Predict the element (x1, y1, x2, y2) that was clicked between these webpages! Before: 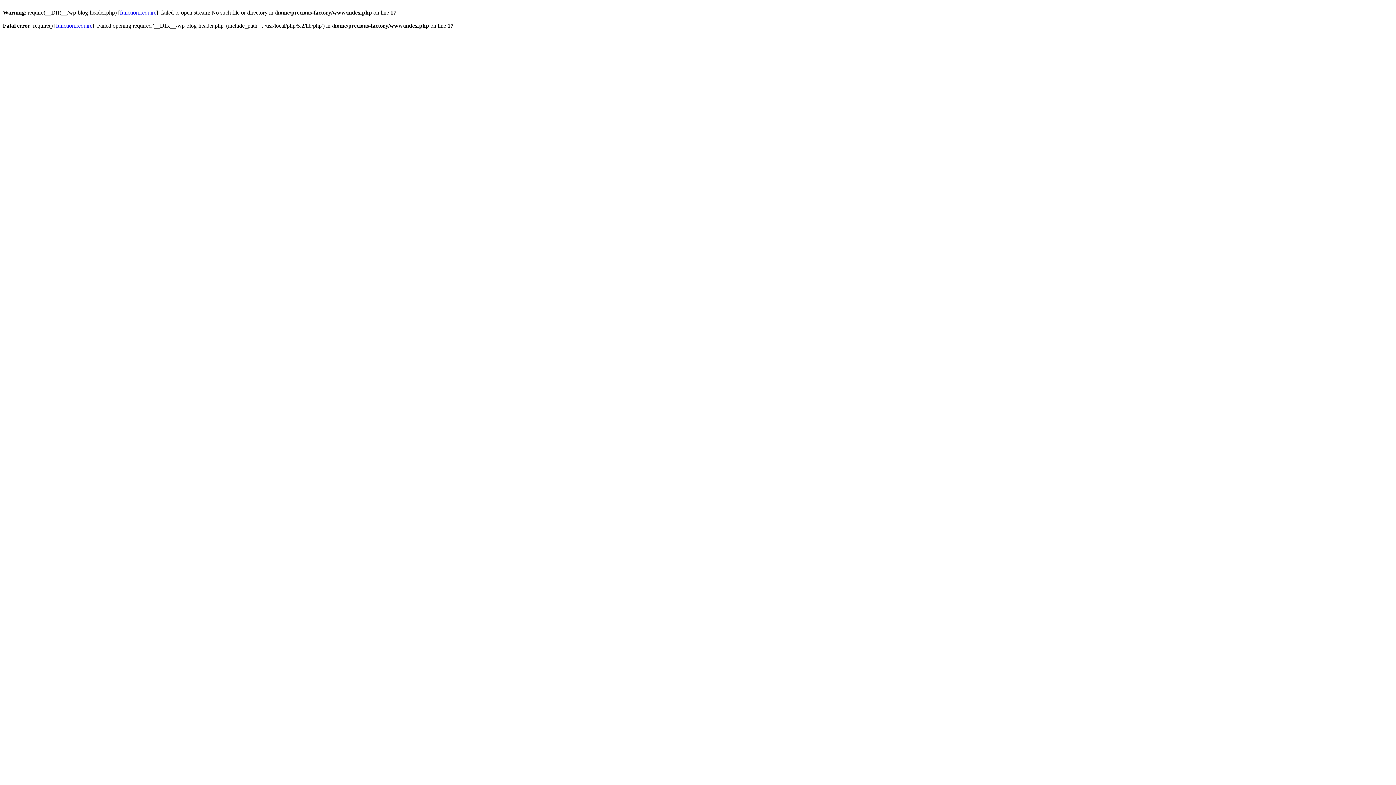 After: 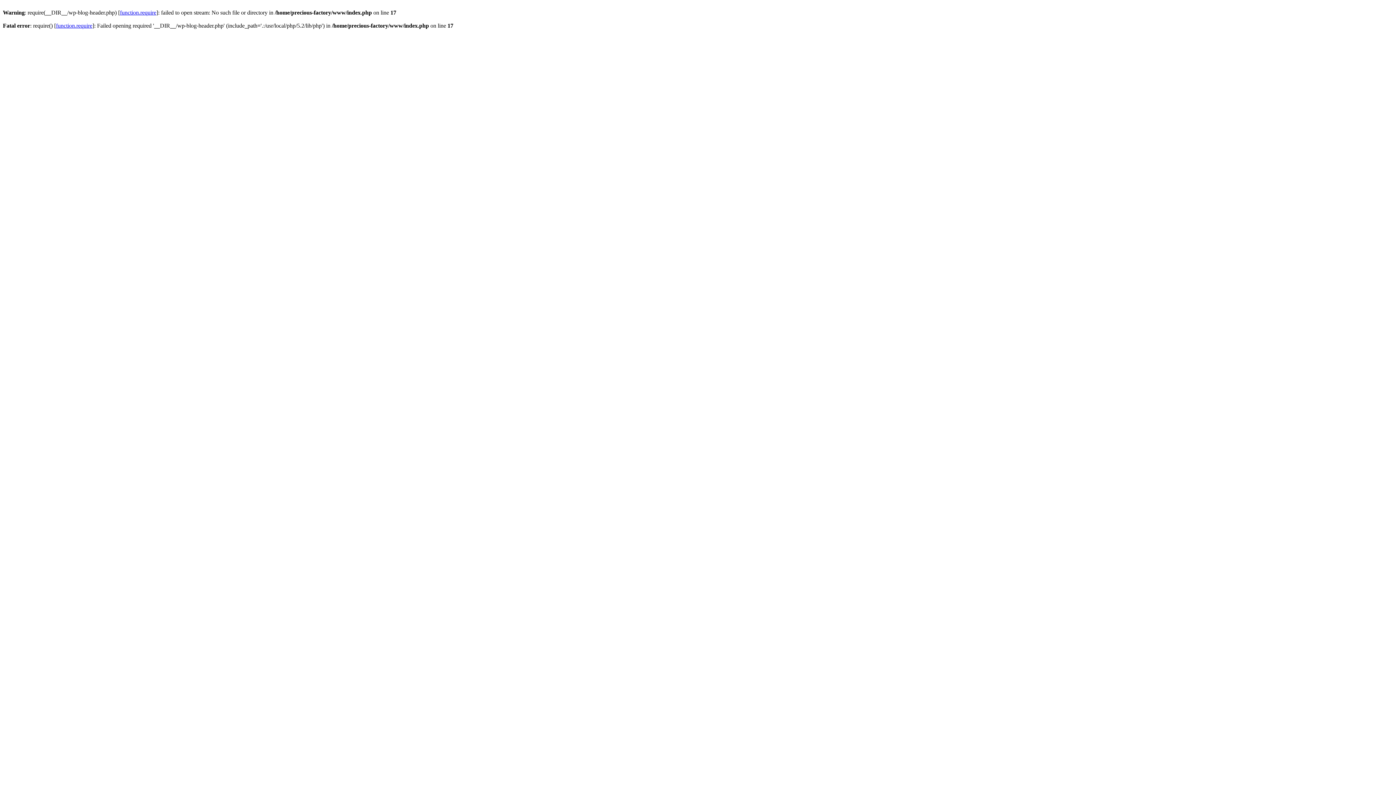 Action: label: function.require bbox: (120, 9, 156, 15)